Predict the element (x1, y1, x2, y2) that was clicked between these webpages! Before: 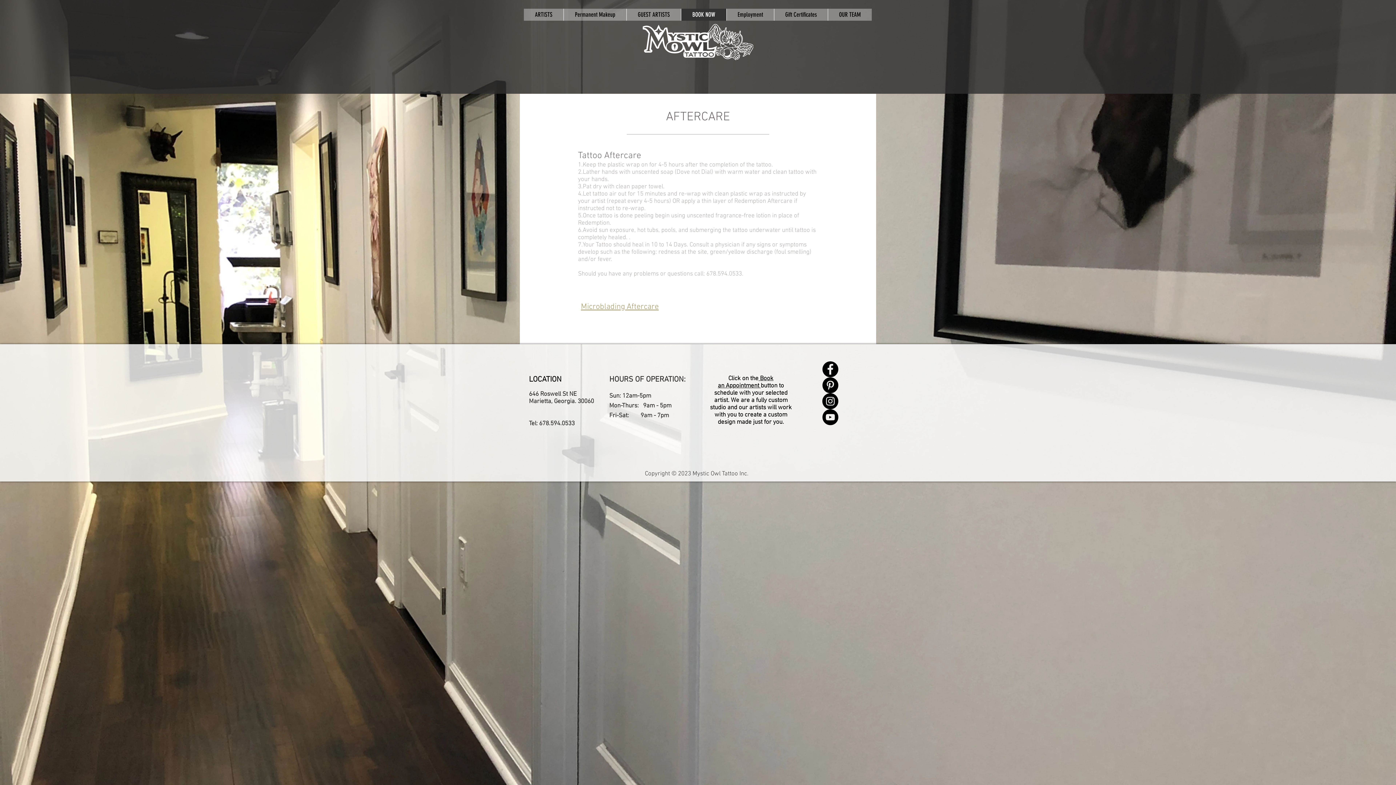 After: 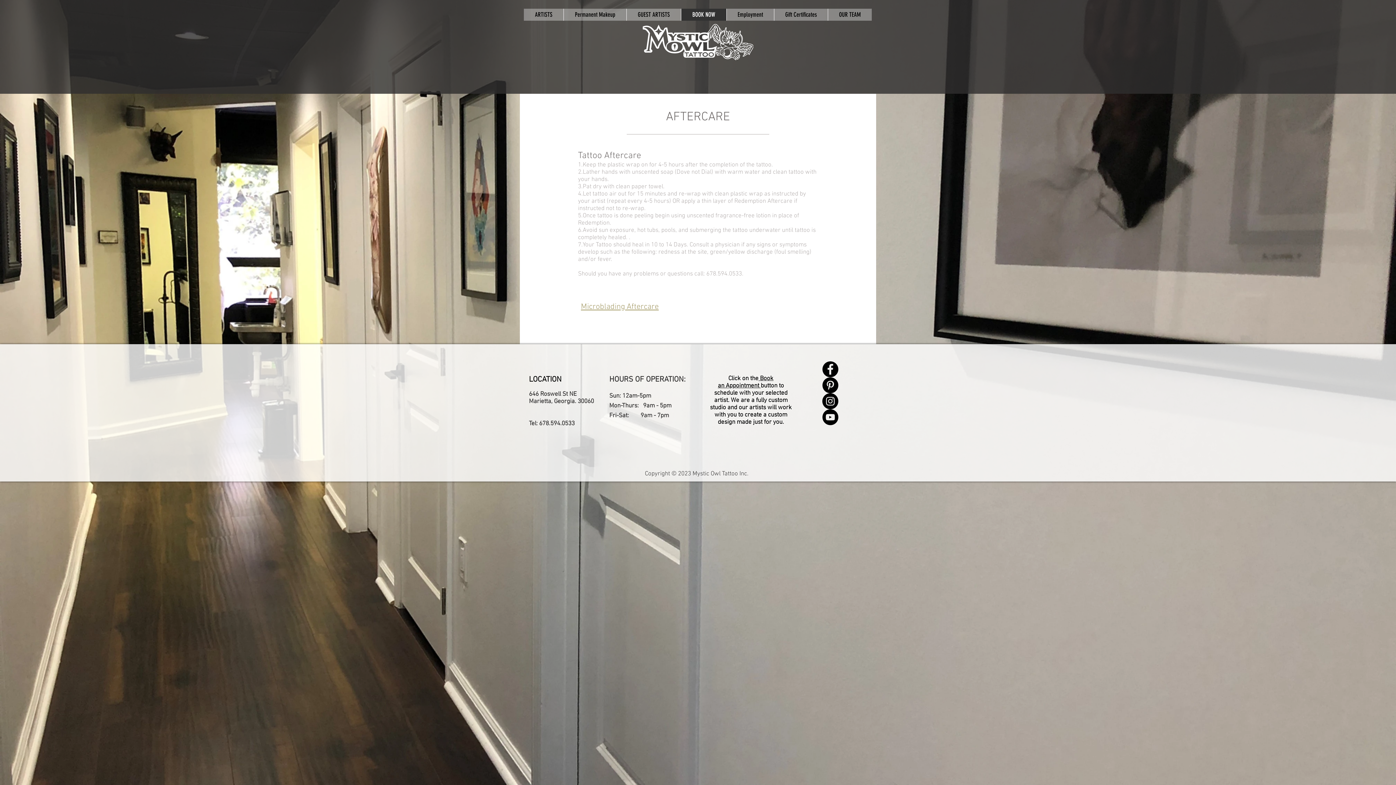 Action: label: Facebook - Black Circle bbox: (822, 361, 838, 377)